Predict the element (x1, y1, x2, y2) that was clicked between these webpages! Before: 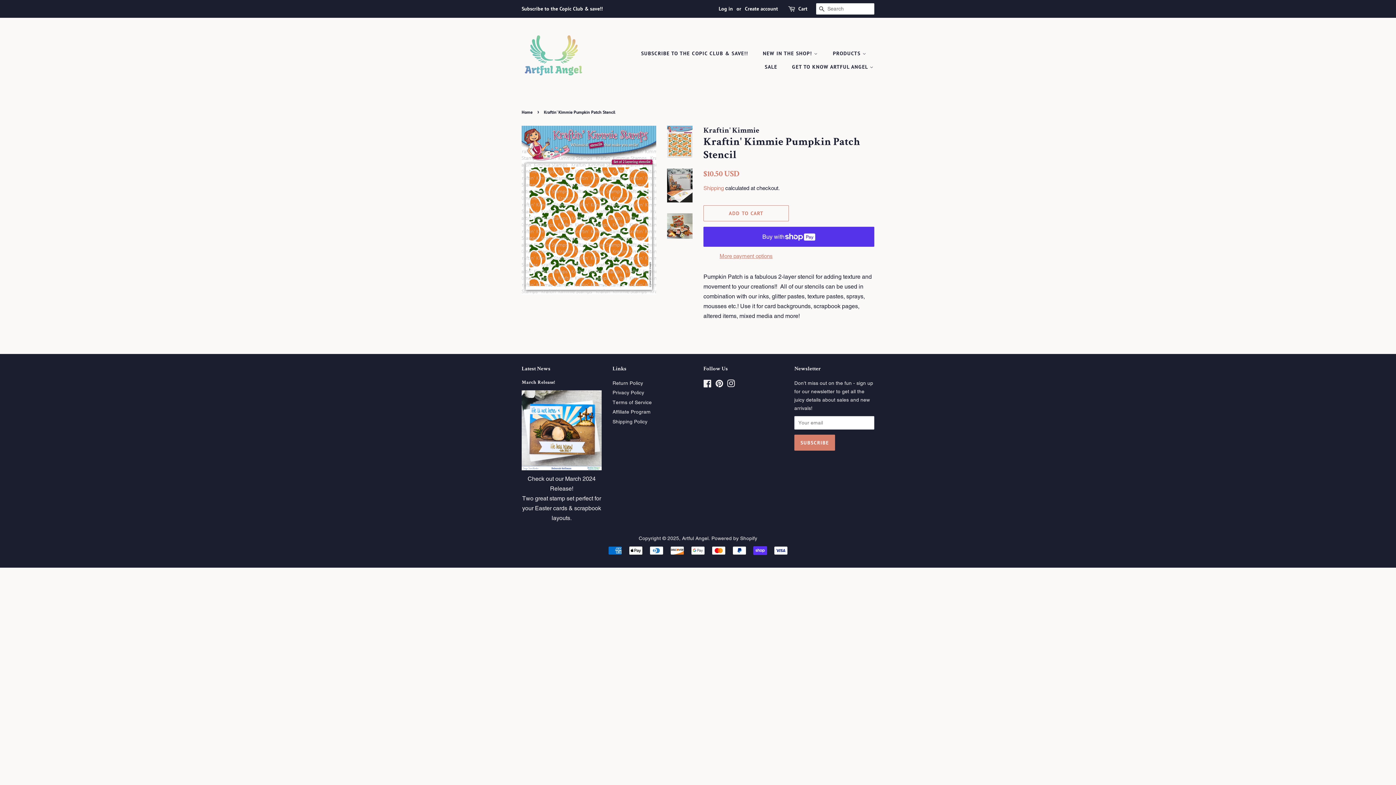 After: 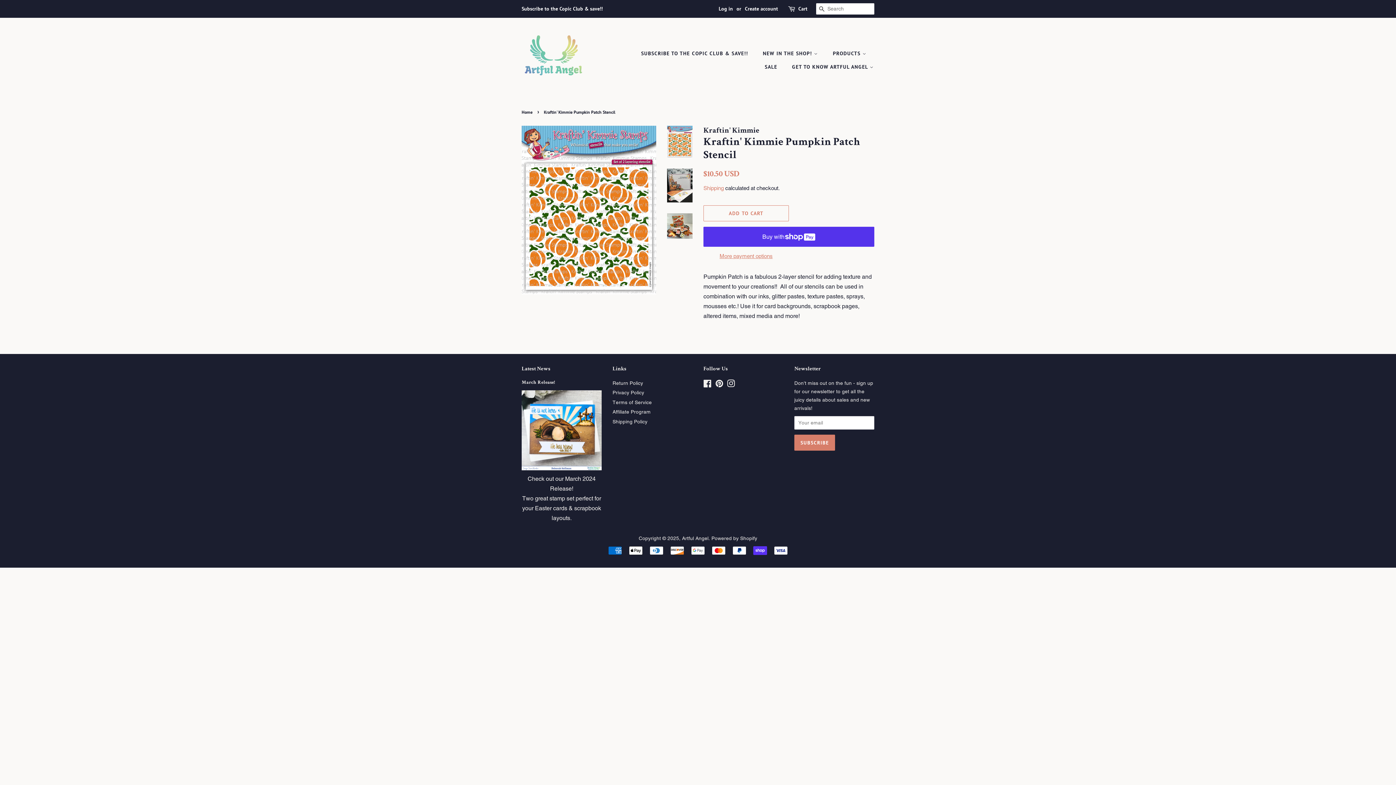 Action: bbox: (667, 125, 692, 157)